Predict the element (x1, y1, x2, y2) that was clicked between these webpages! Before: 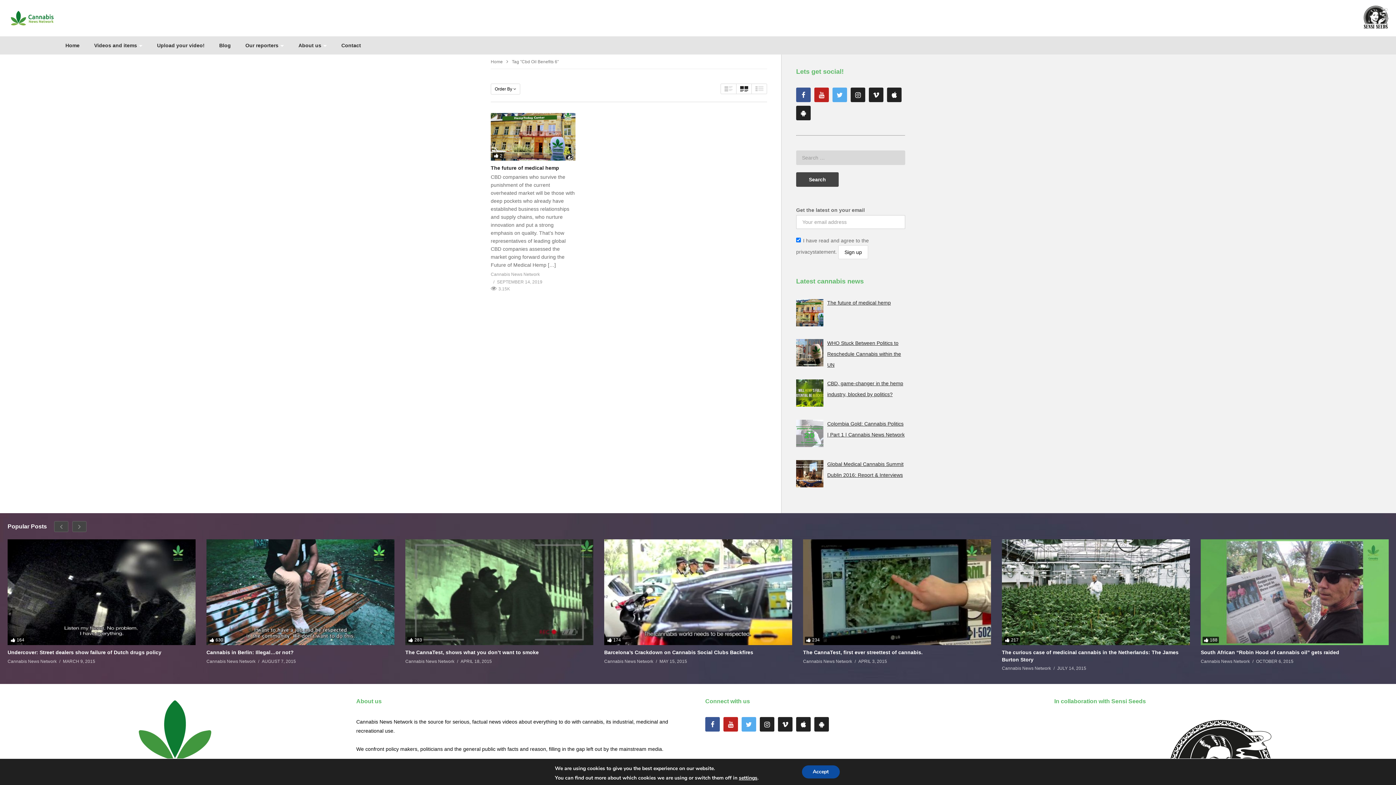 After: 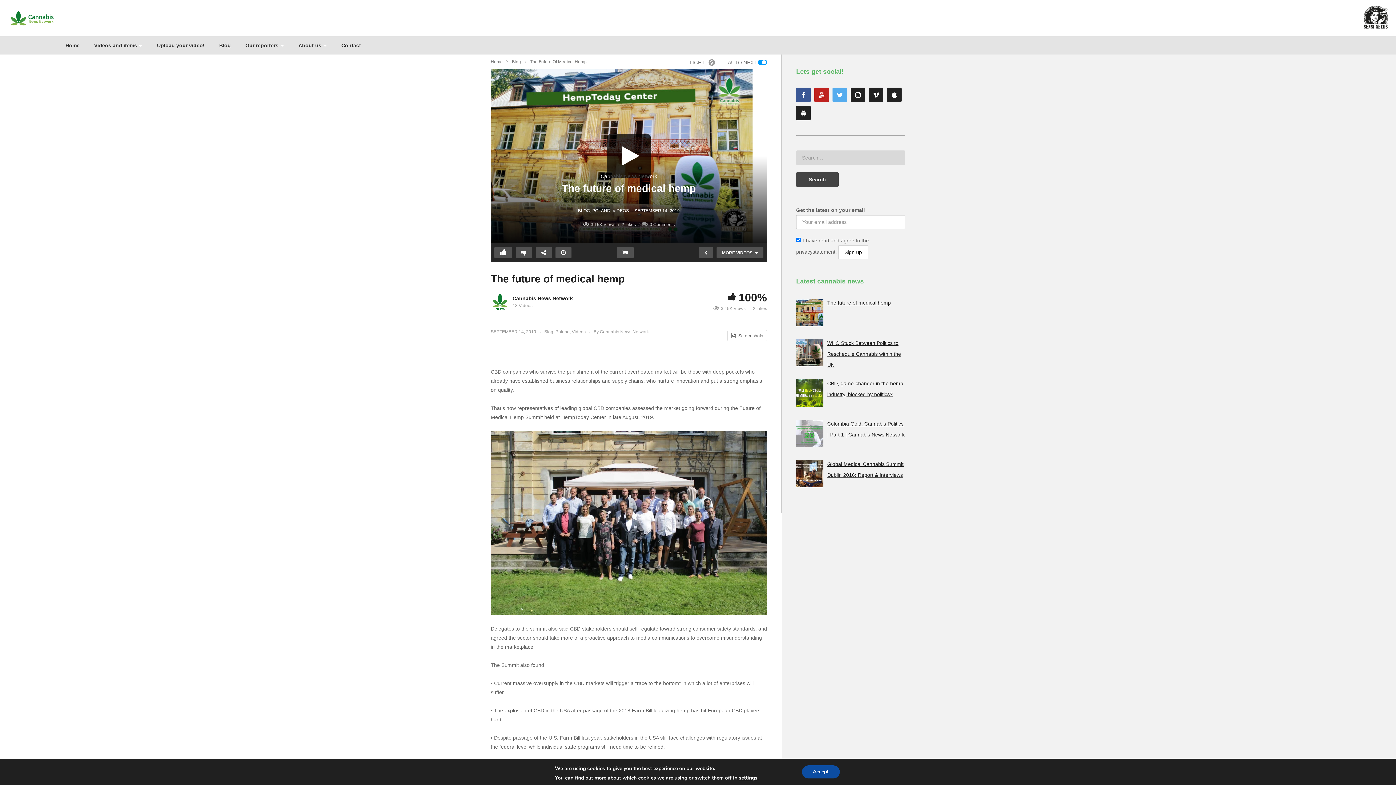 Action: bbox: (490, 165, 559, 171) label: The future of medical hemp